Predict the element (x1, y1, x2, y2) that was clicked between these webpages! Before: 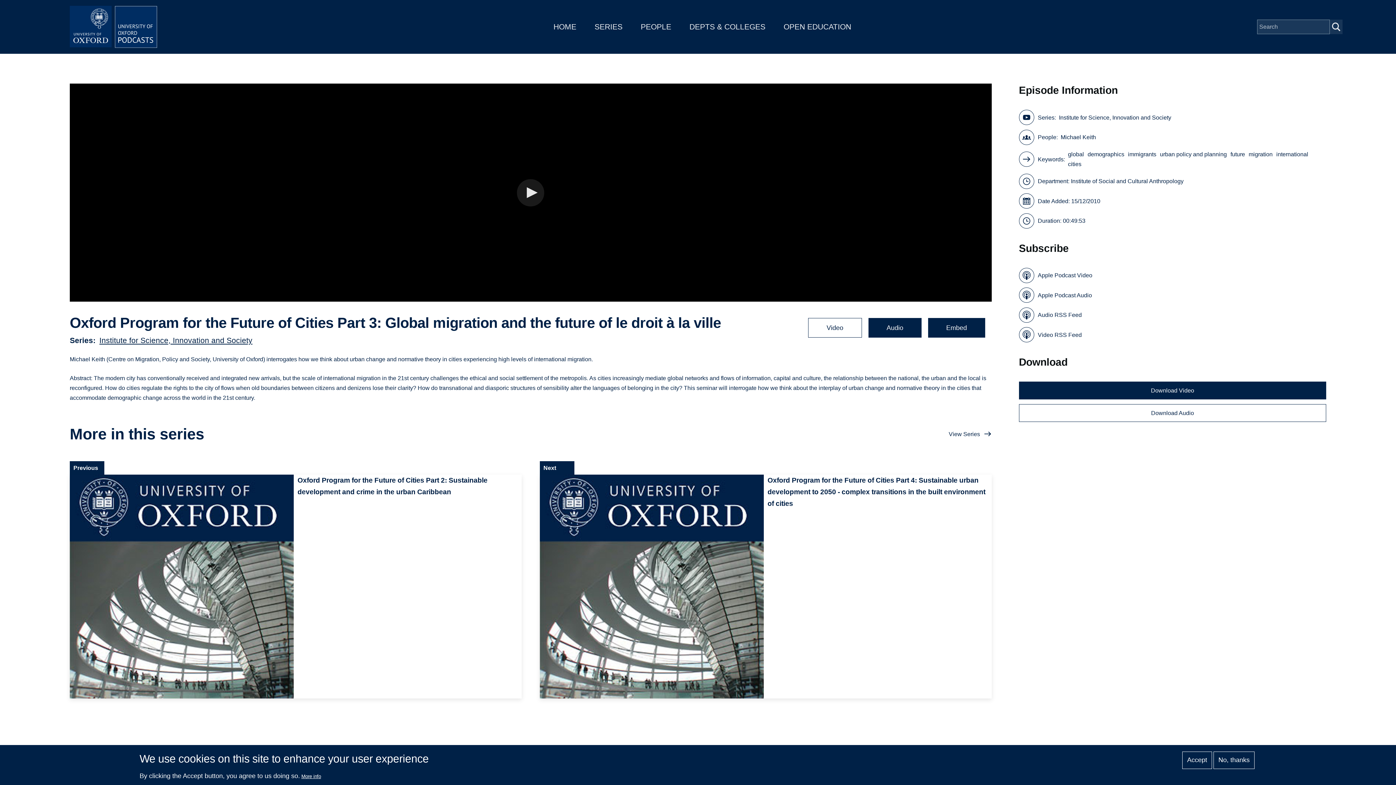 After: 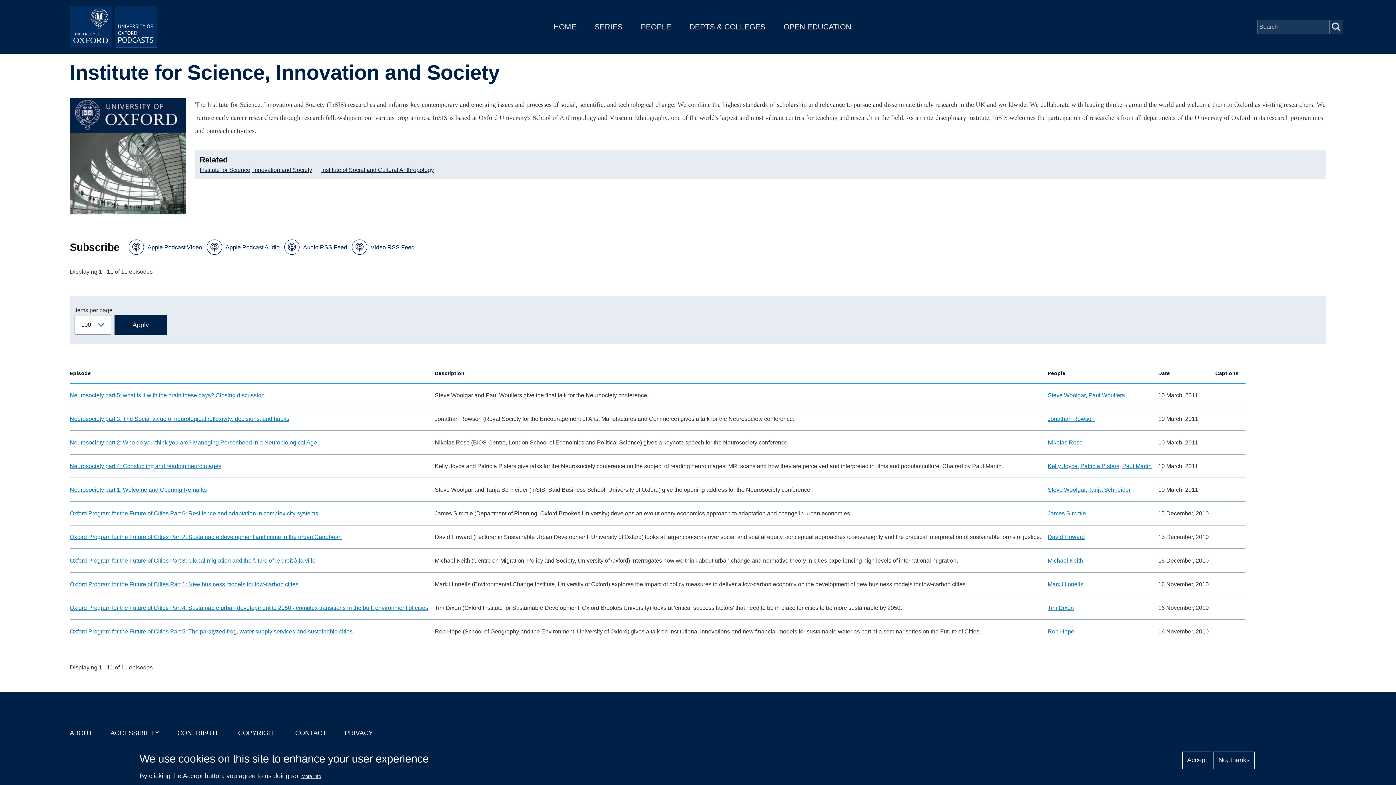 Action: label: Institute for Science, Innovation and Society bbox: (99, 336, 252, 344)